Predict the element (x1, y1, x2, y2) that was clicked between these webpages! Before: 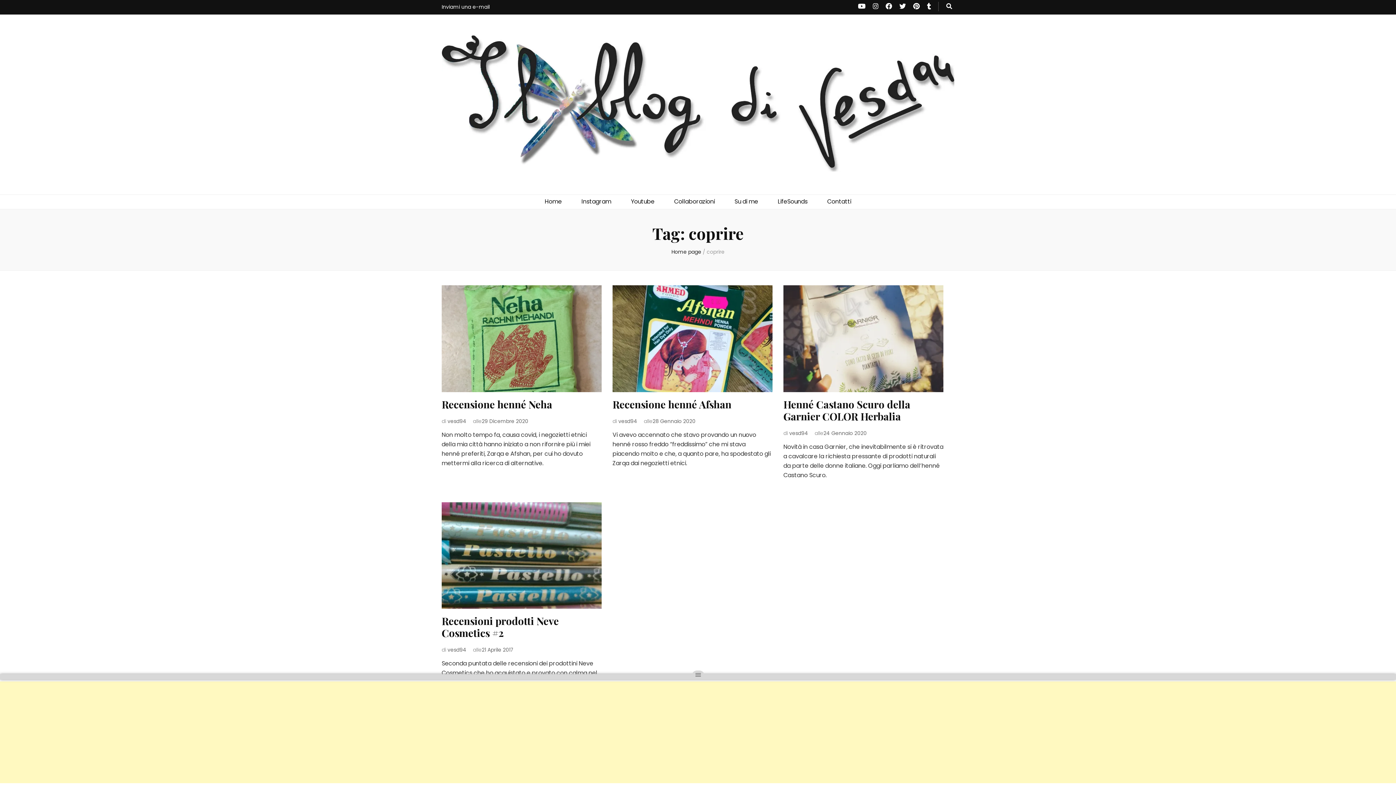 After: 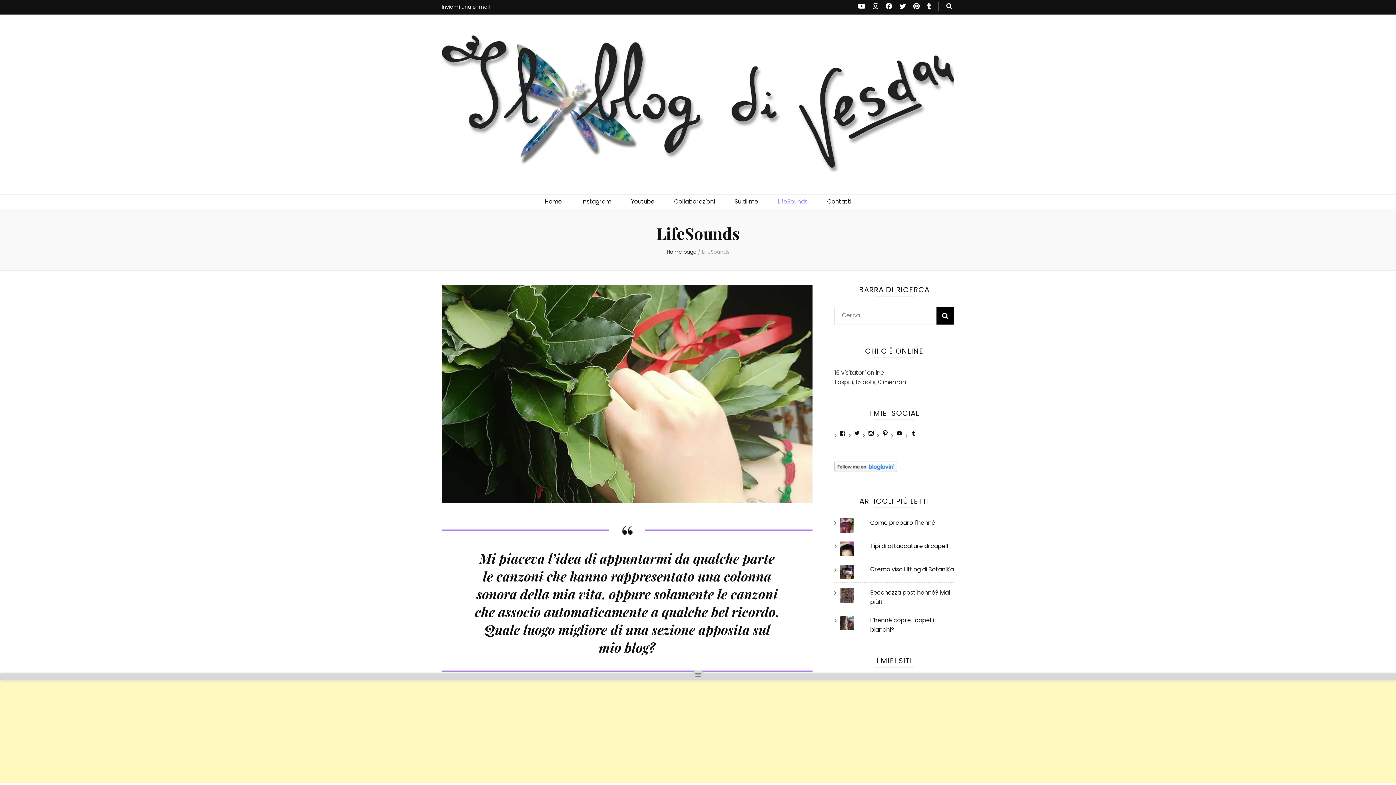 Action: bbox: (778, 197, 807, 206) label: LifeSounds